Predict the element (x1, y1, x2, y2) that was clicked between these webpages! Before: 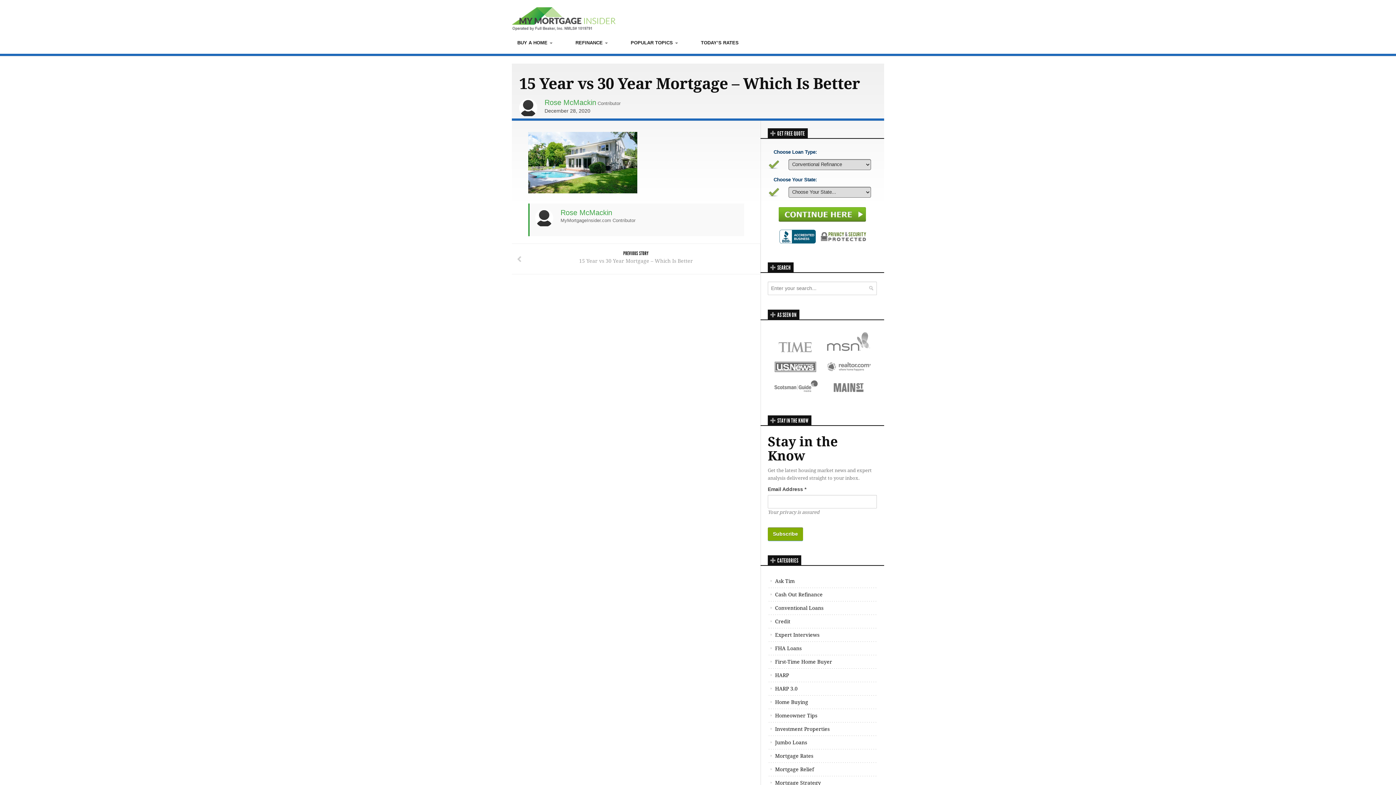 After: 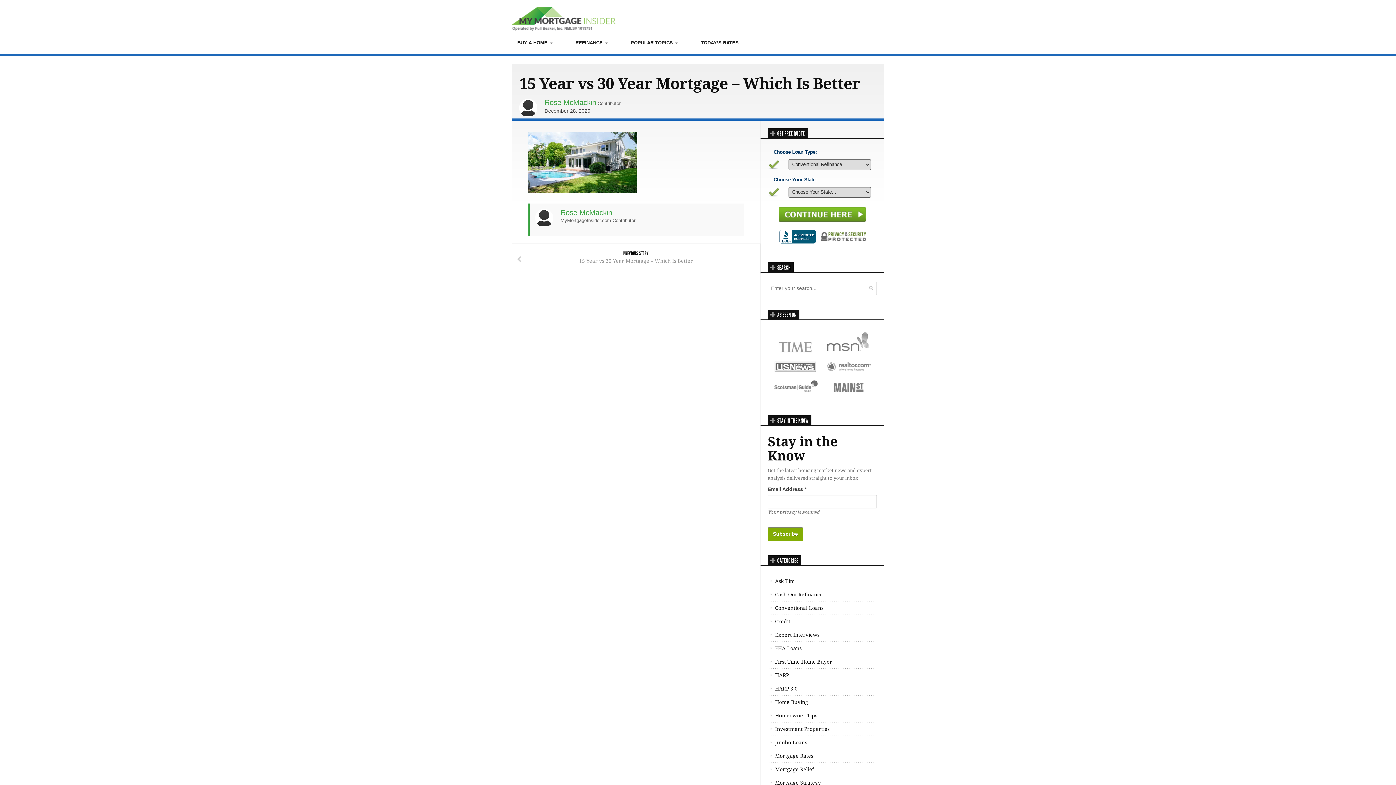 Action: label: PREVIOUS STORY
15 Year vs 30 Year Mortgage – Which Is Better bbox: (512, 244, 760, 274)